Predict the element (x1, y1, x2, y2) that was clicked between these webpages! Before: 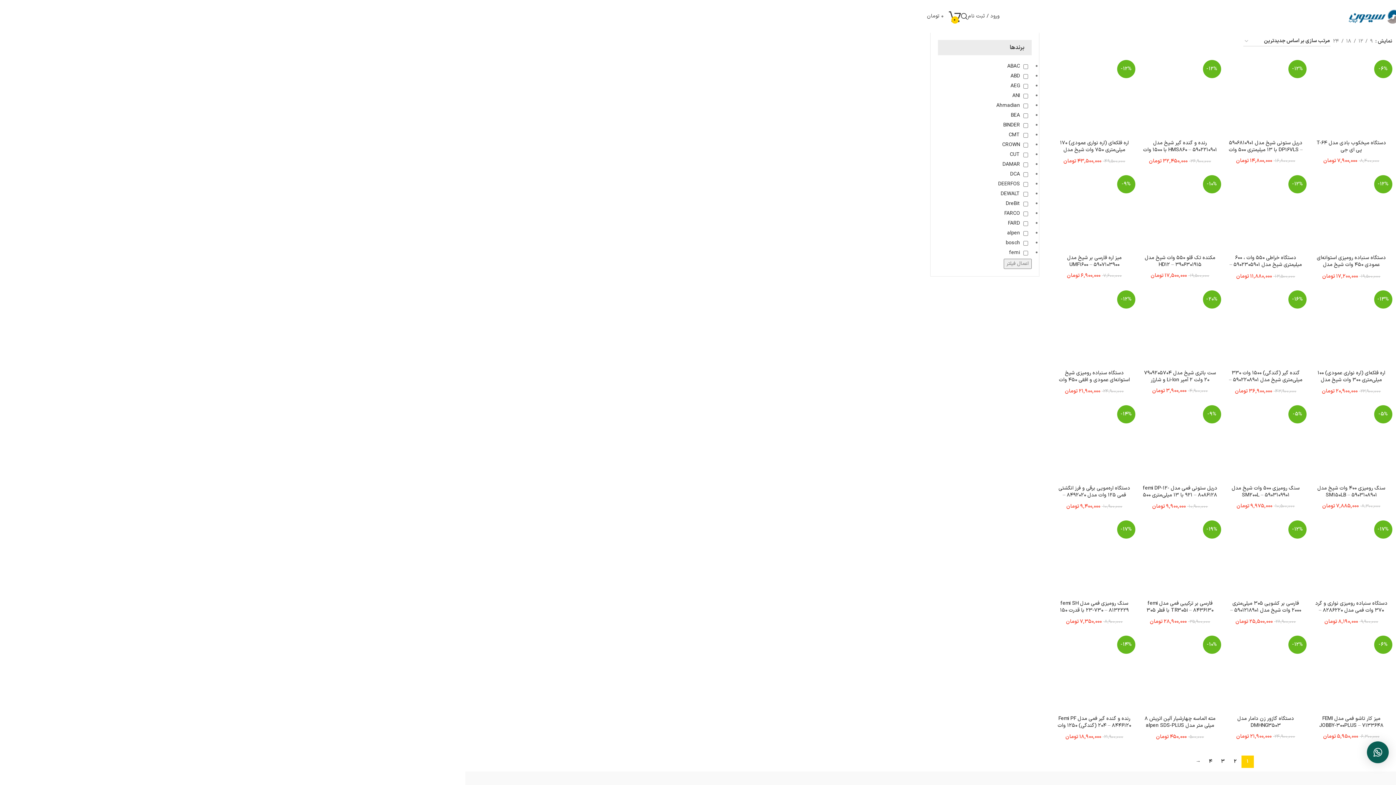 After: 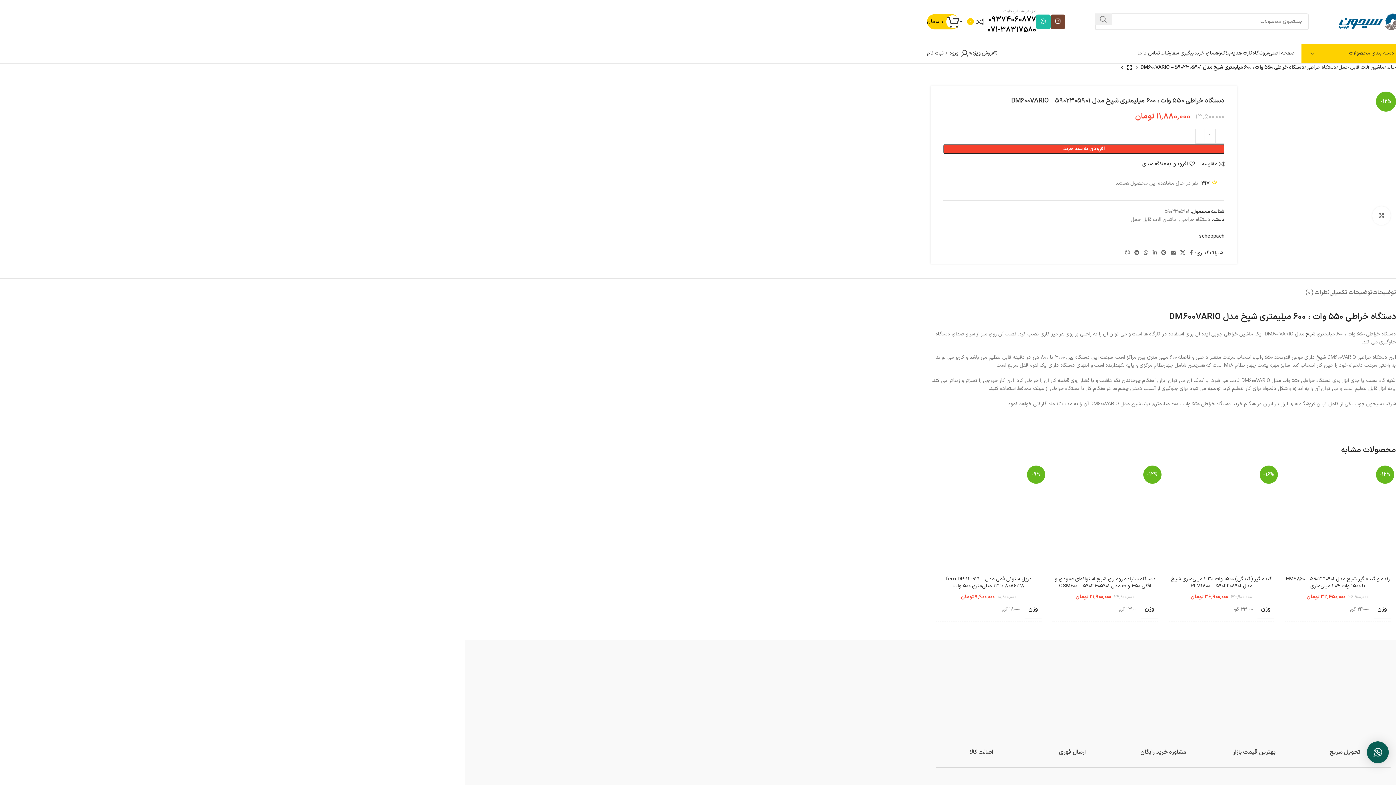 Action: label: -12% bbox: (1225, 172, 1307, 254)